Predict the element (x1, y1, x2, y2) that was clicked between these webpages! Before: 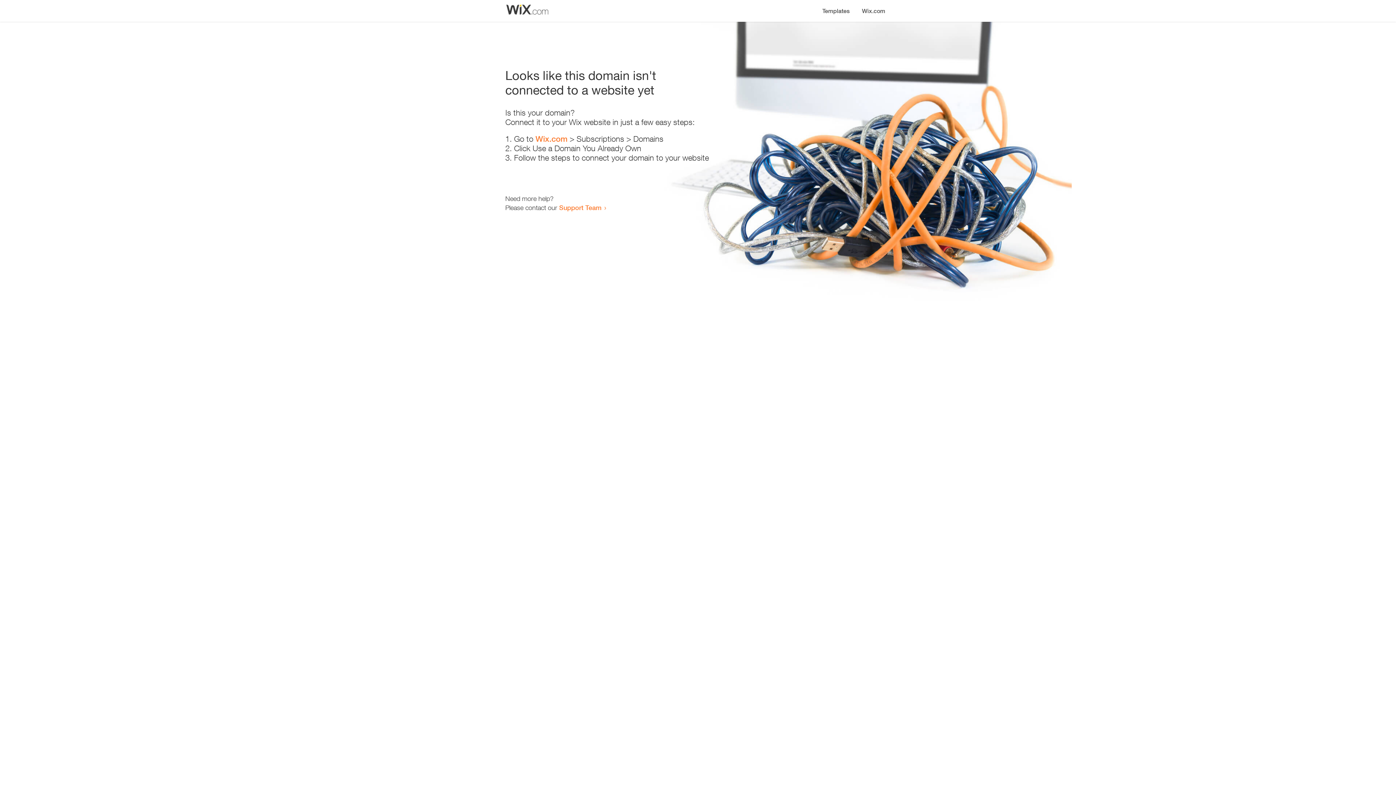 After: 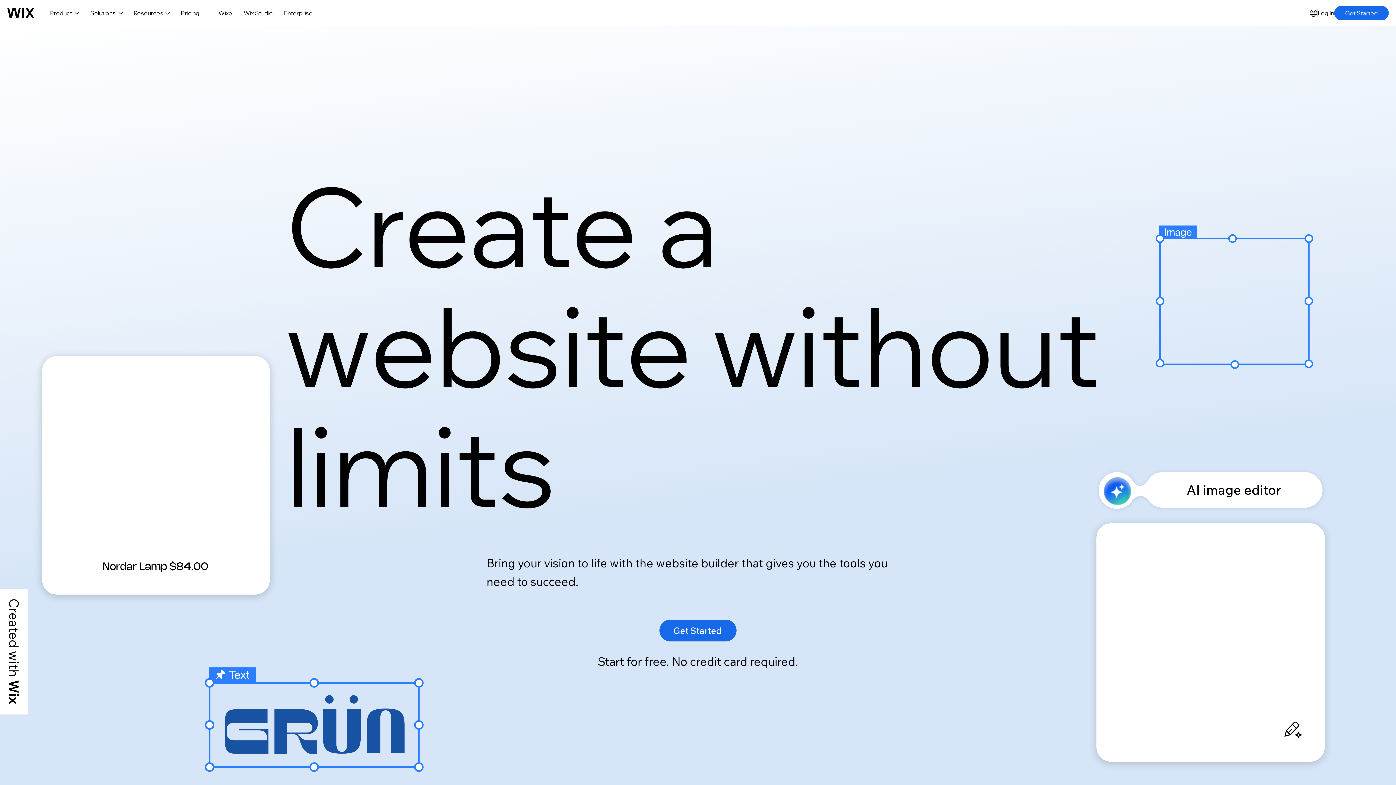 Action: label: Wix.com bbox: (535, 134, 567, 143)